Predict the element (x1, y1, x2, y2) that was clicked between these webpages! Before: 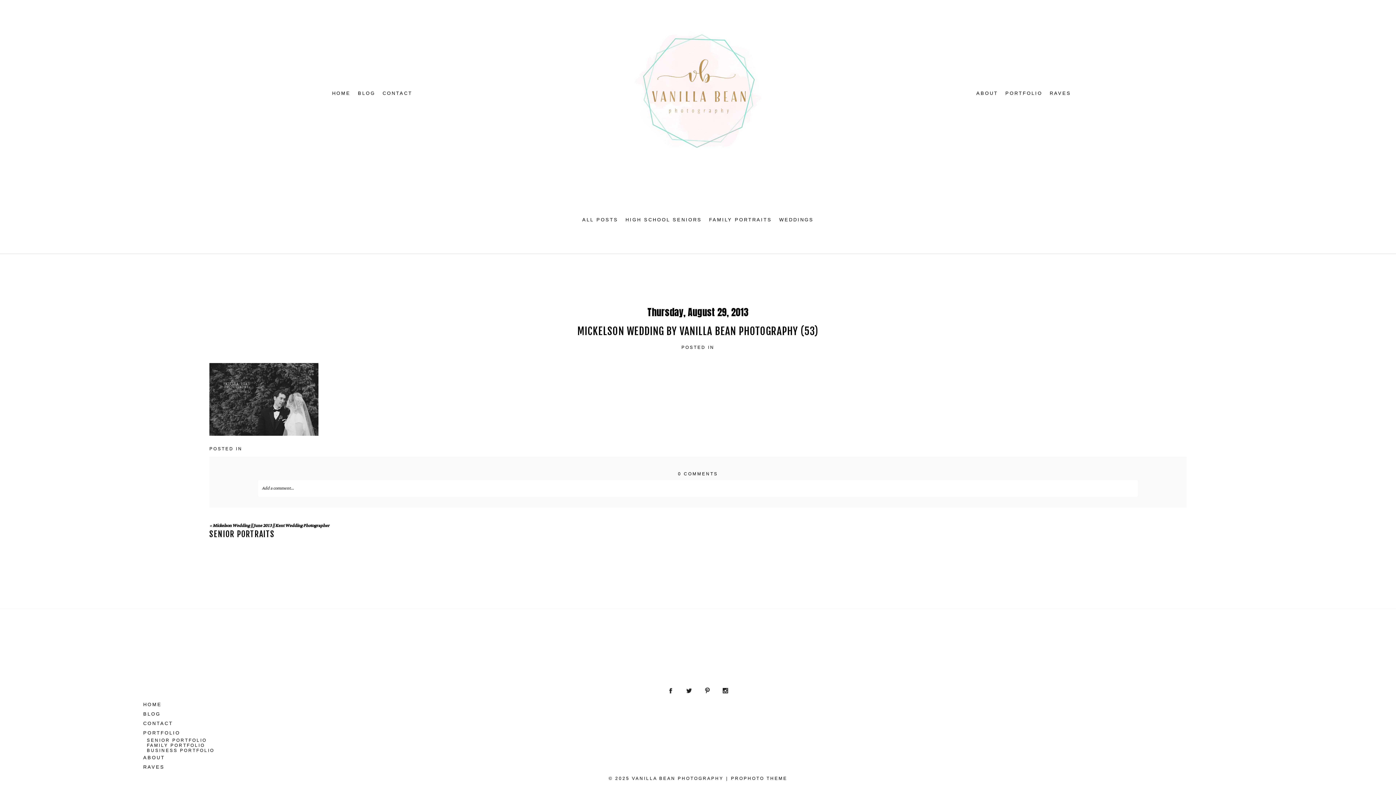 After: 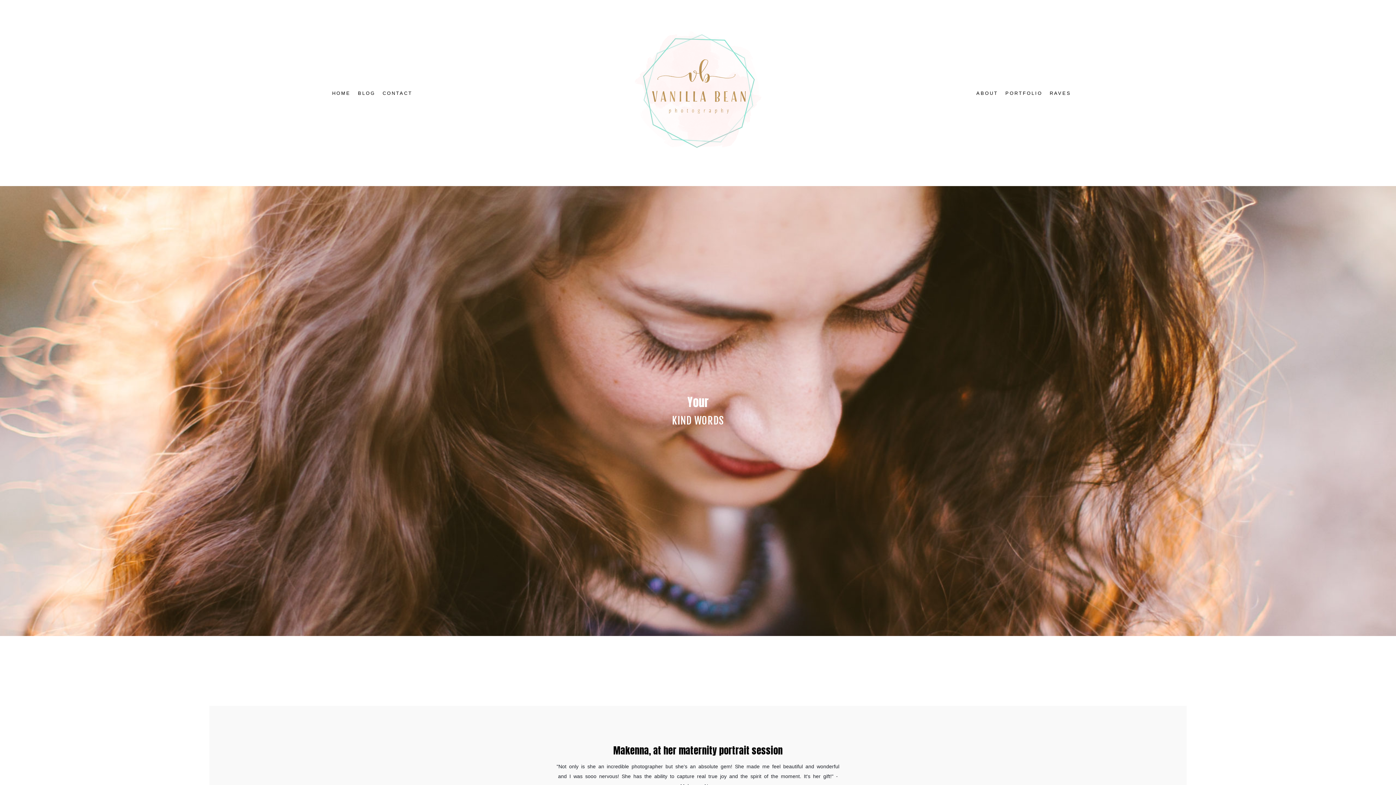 Action: bbox: (139, 763, 1256, 772) label: RAVES